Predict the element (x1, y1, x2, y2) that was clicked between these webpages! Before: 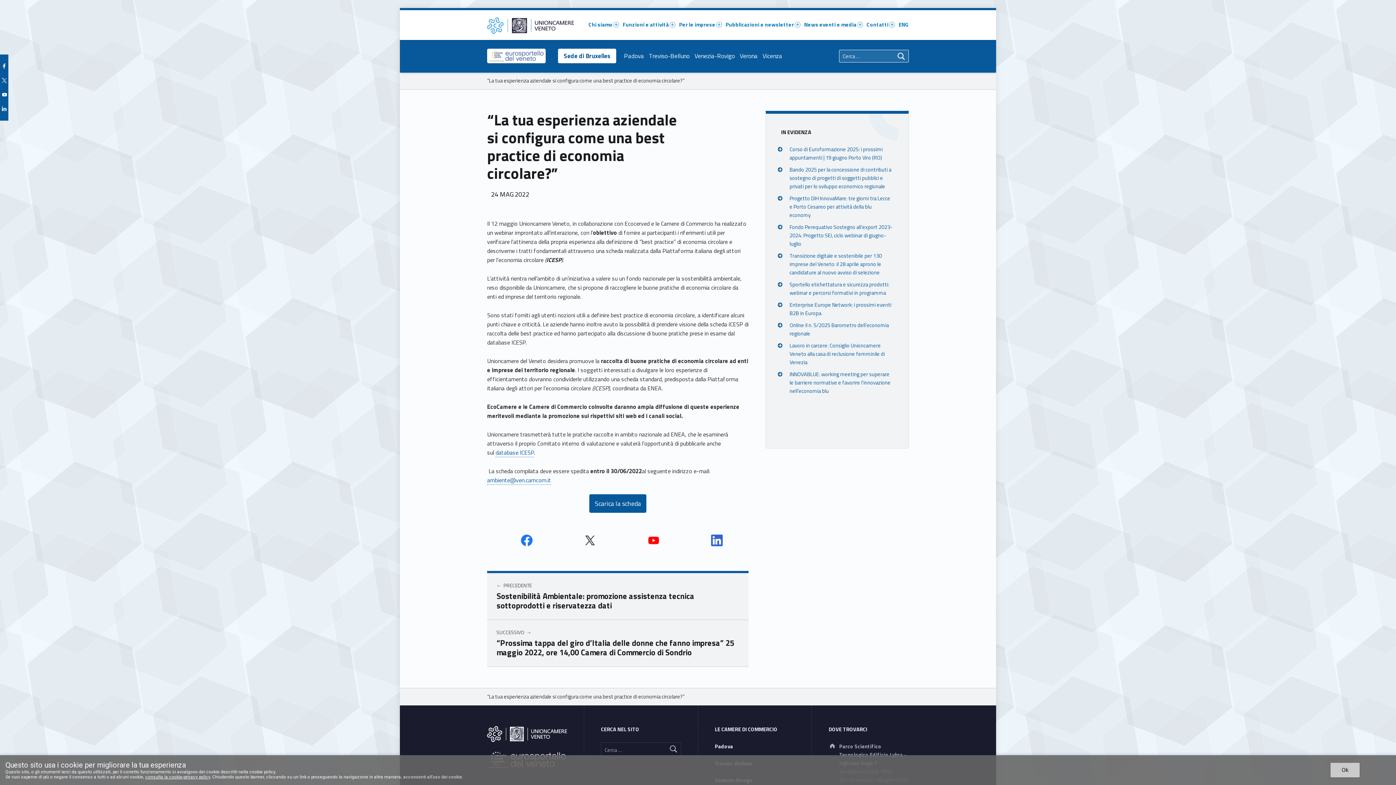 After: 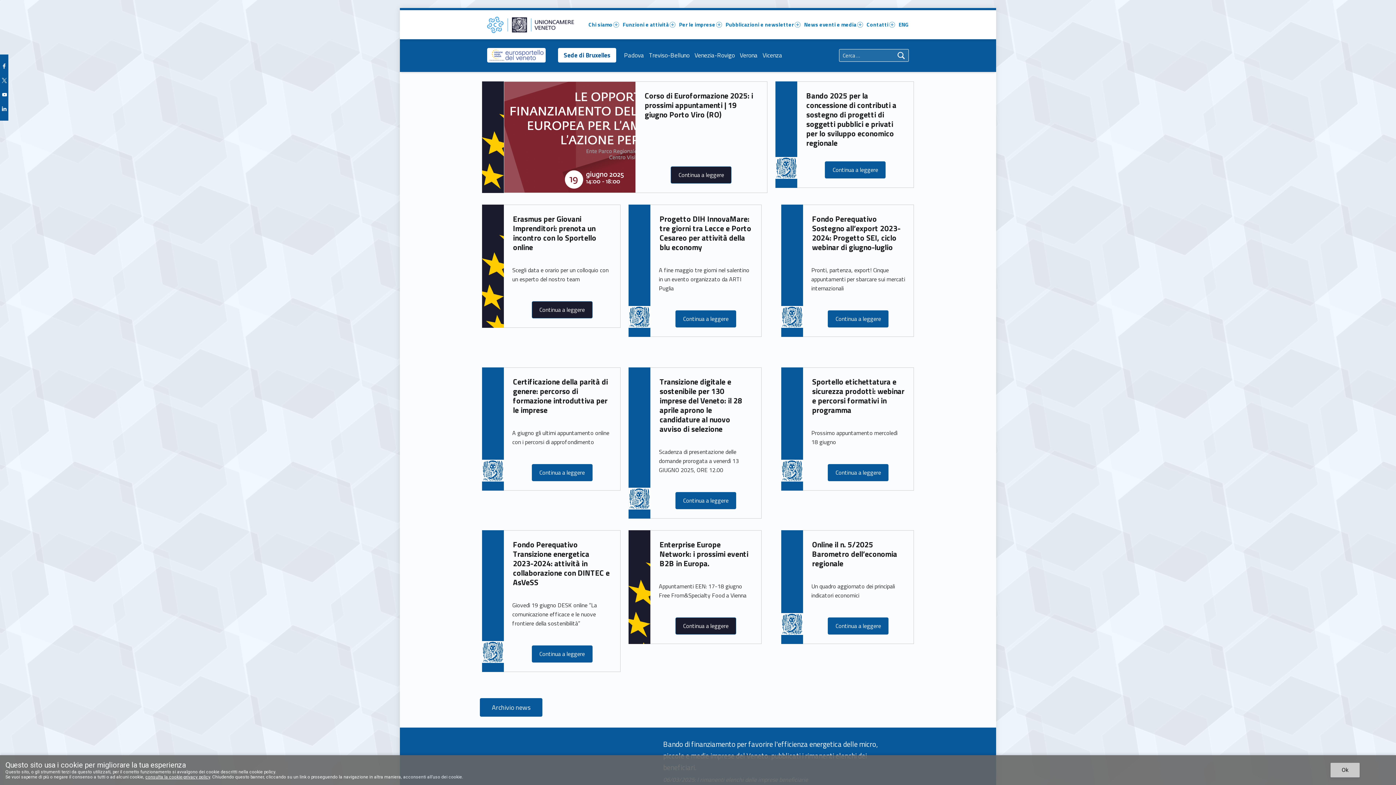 Action: bbox: (487, 730, 567, 738)